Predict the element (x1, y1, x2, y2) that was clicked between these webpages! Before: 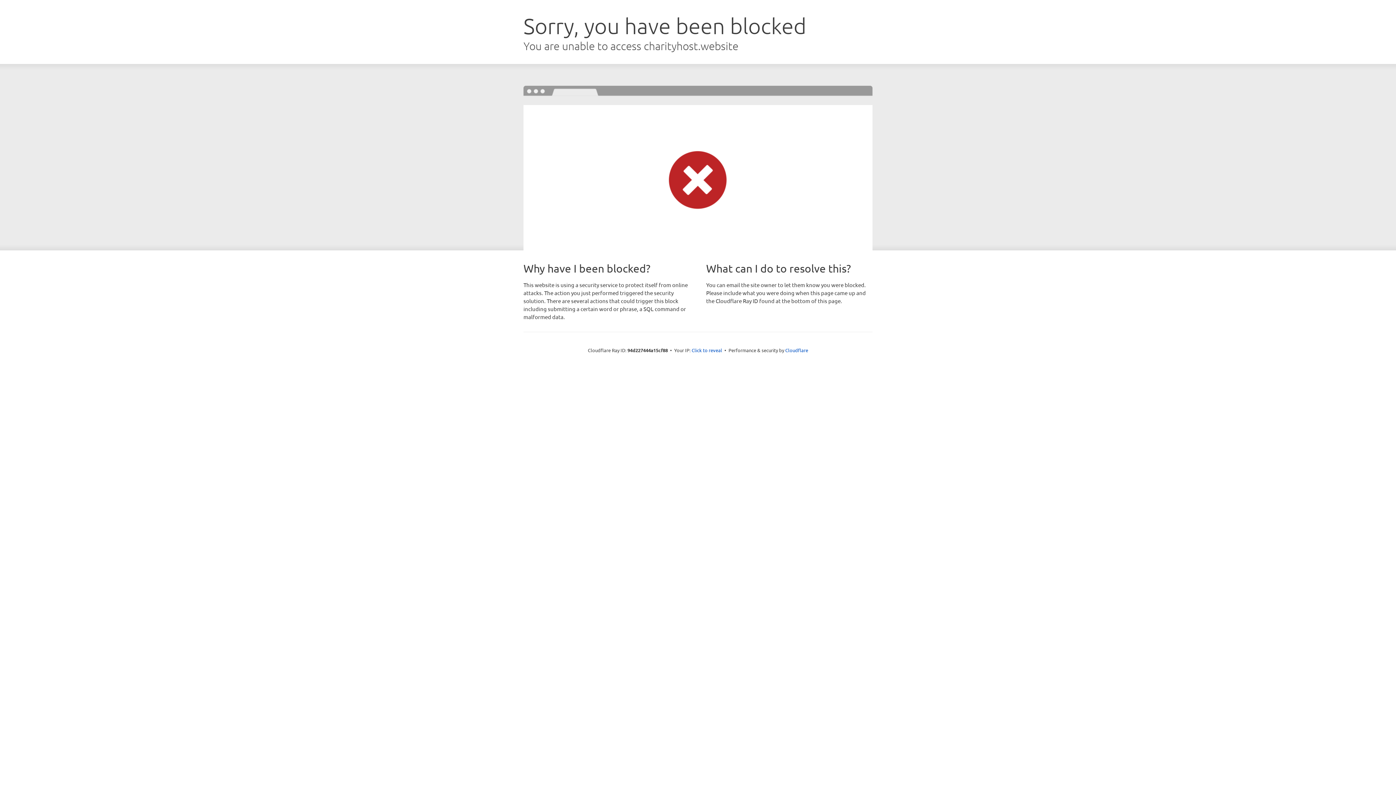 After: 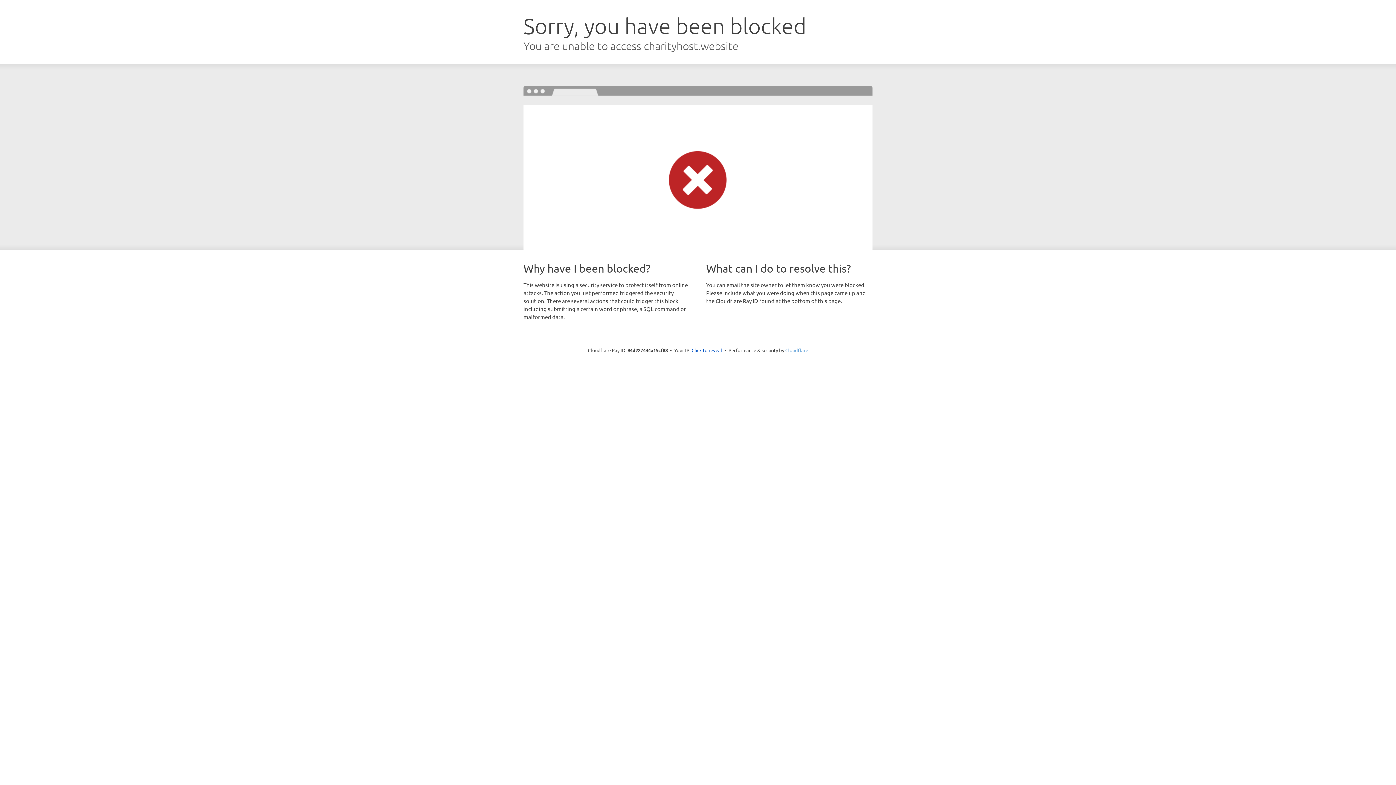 Action: label: Cloudflare bbox: (785, 347, 808, 353)